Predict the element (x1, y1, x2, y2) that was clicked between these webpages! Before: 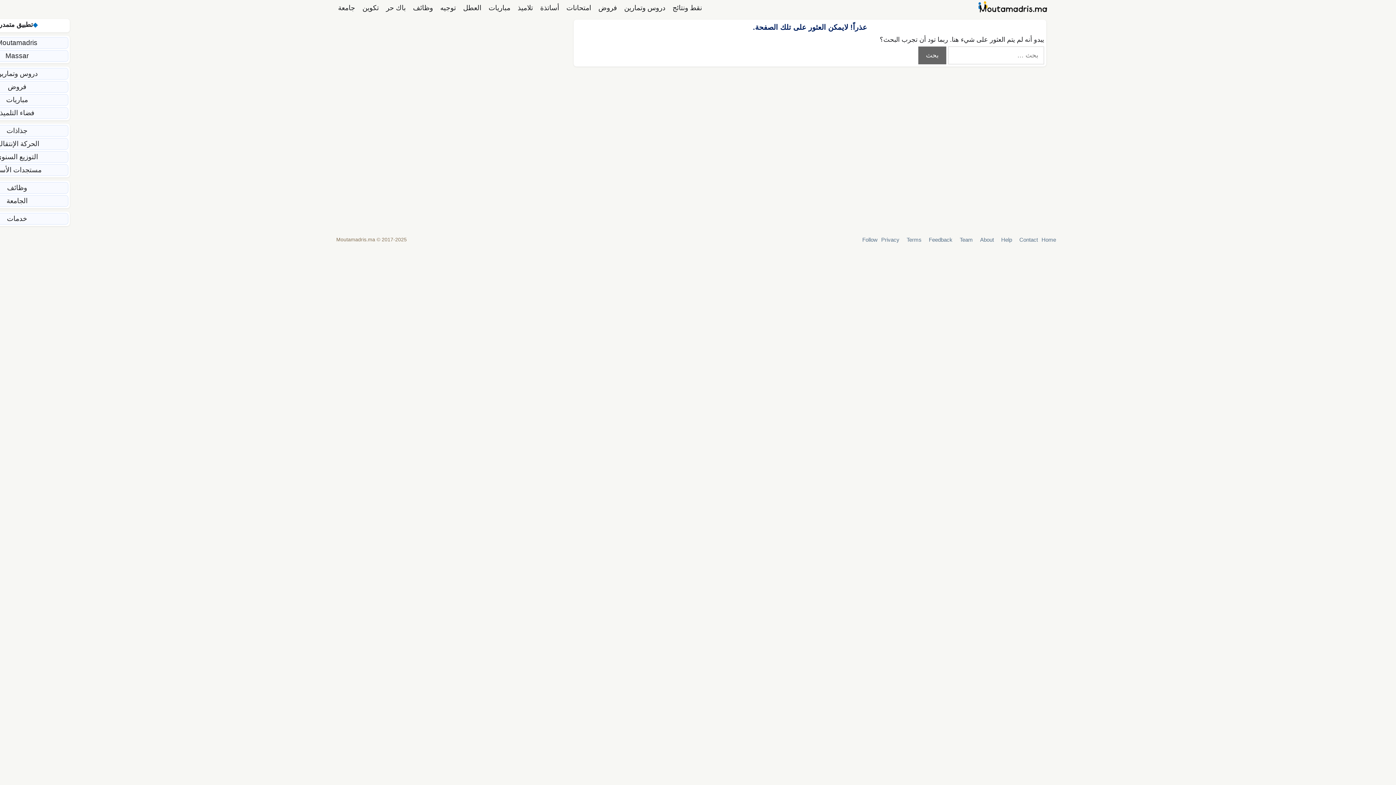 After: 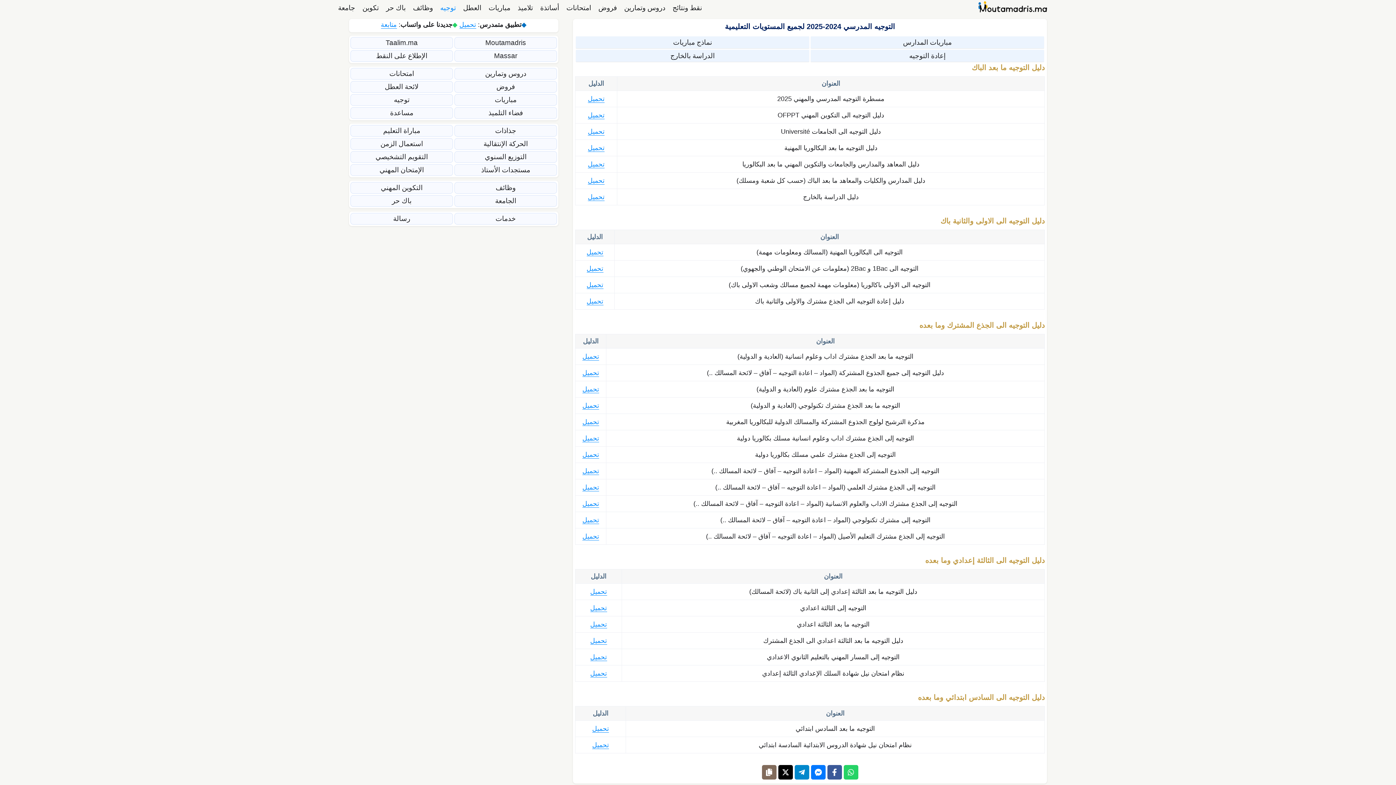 Action: label: توجيه bbox: (436, 0, 459, 15)